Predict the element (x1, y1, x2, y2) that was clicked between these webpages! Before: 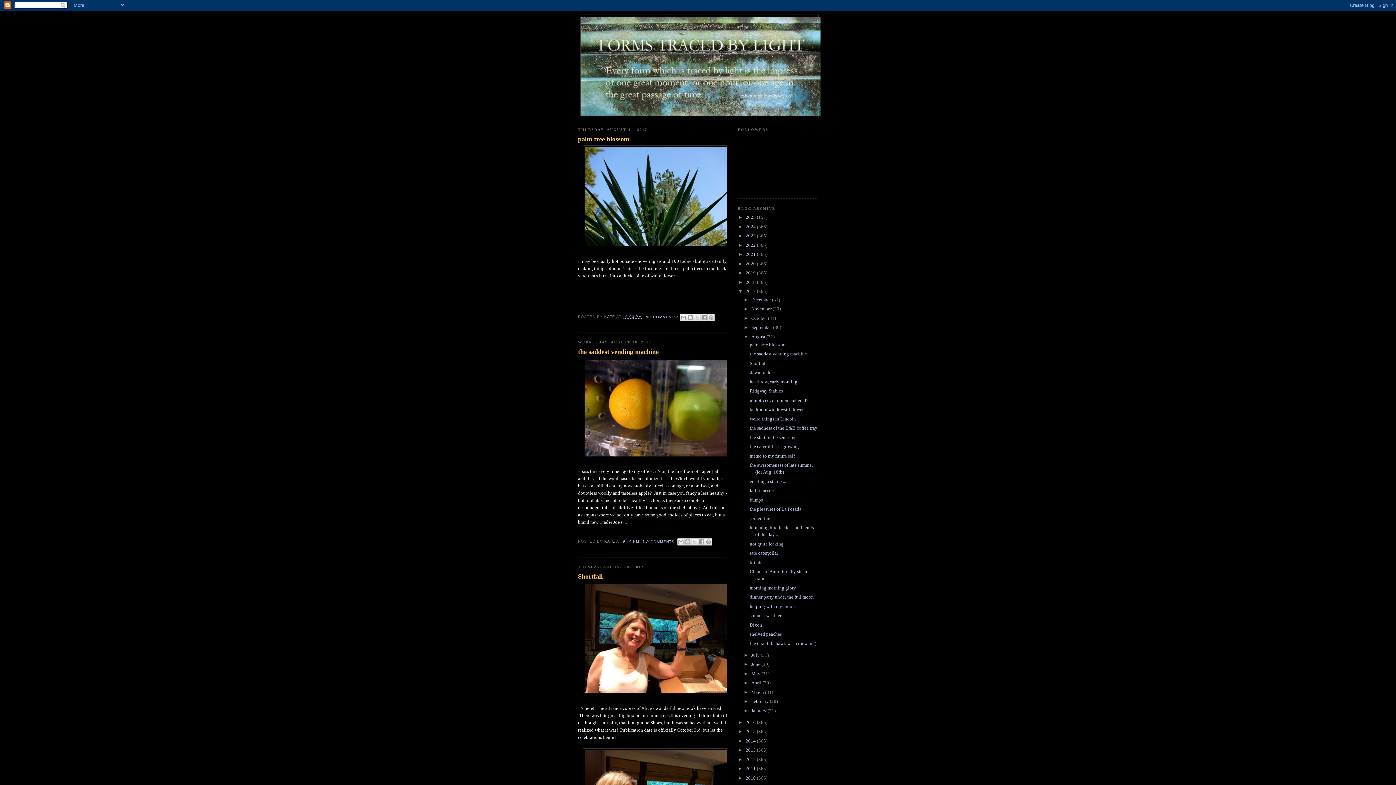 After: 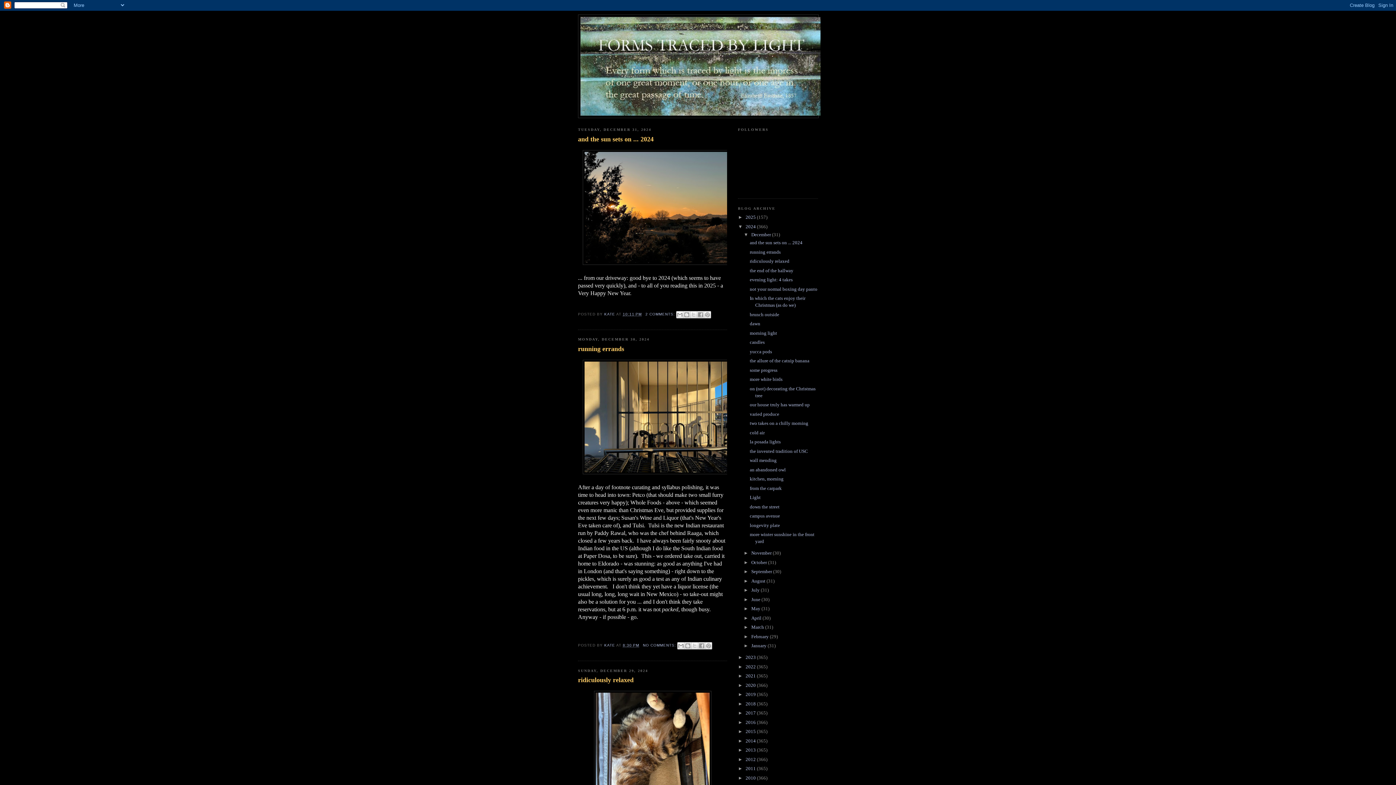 Action: bbox: (745, 223, 757, 229) label: 2024 